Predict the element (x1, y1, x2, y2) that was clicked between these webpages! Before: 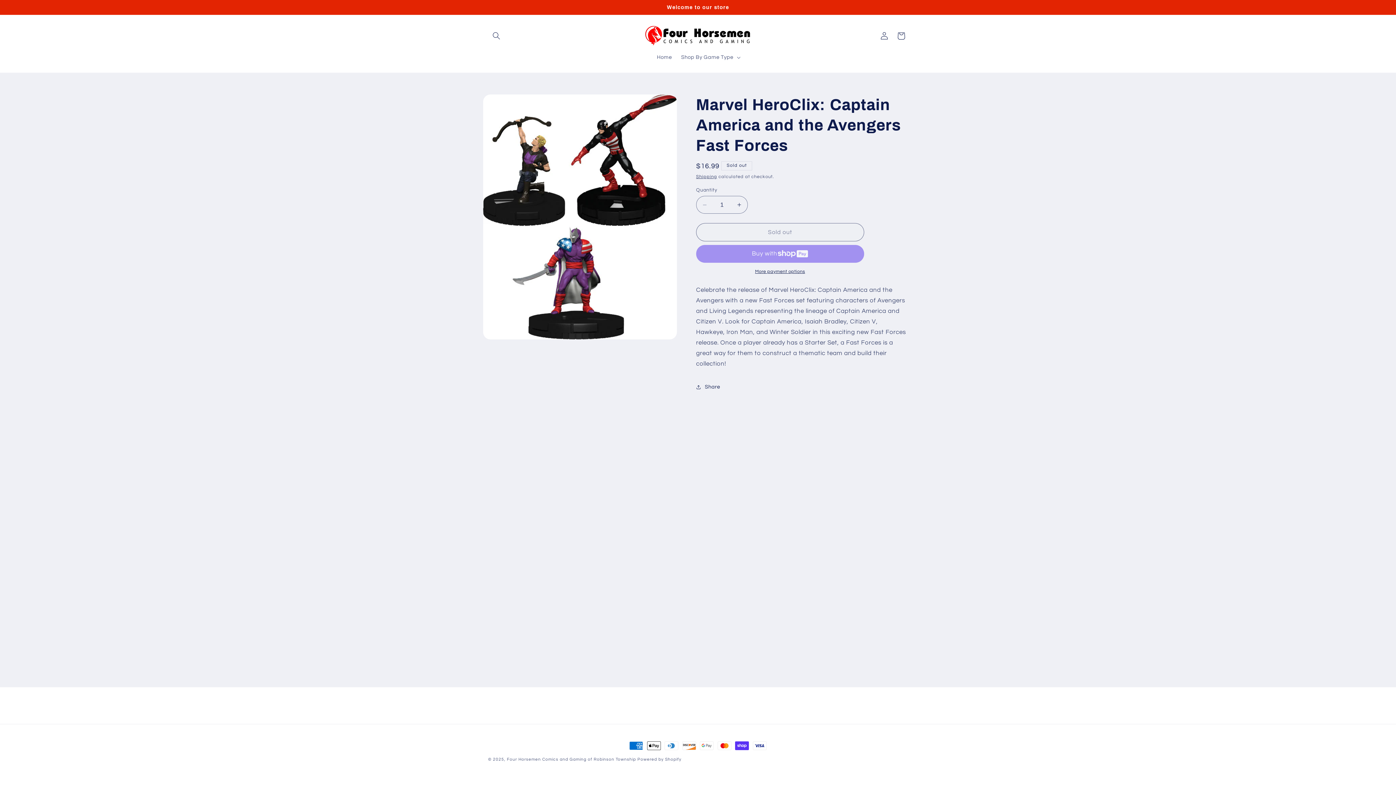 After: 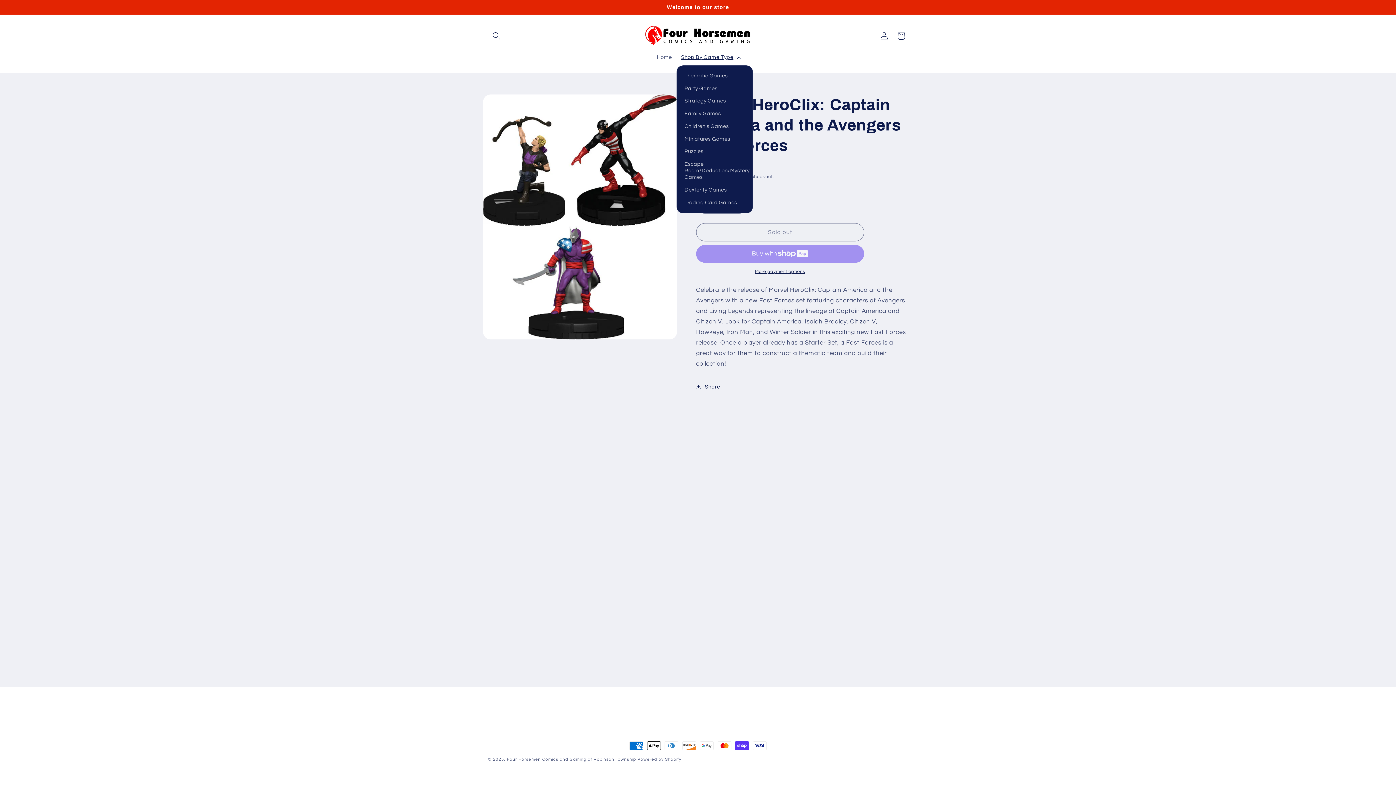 Action: bbox: (676, 49, 743, 65) label: Shop By Game Type